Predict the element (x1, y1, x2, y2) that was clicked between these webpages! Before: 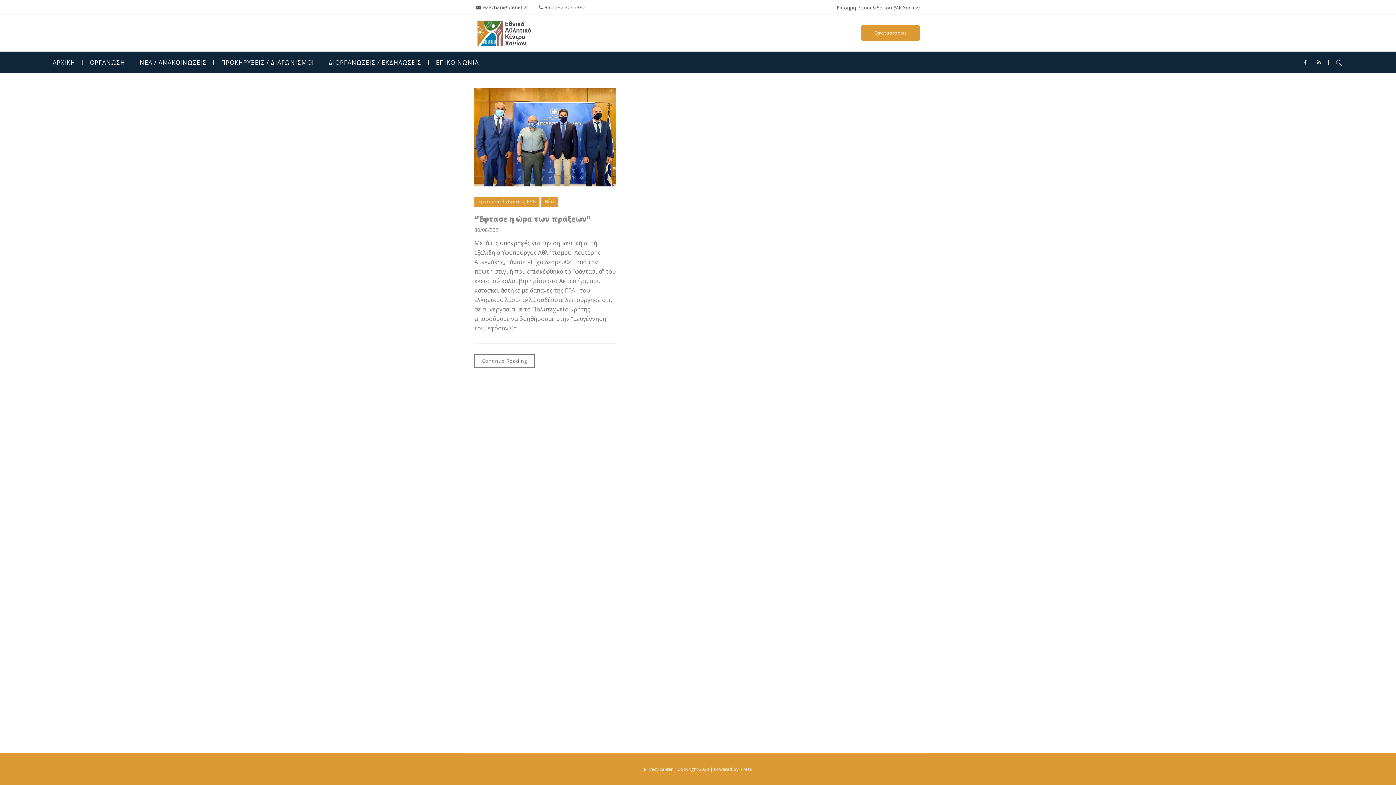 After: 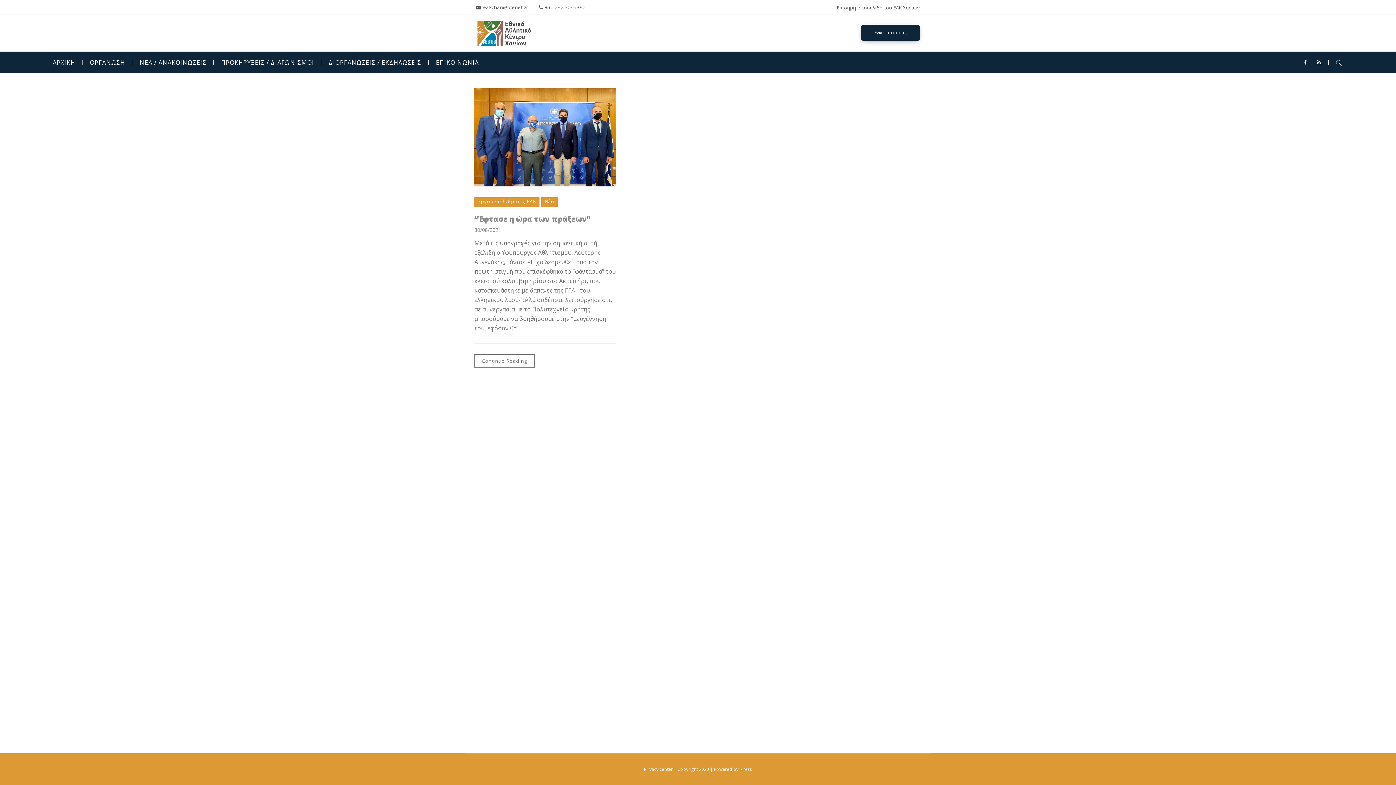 Action: bbox: (861, 25, 919, 41) label: Εγκαταστάσεις